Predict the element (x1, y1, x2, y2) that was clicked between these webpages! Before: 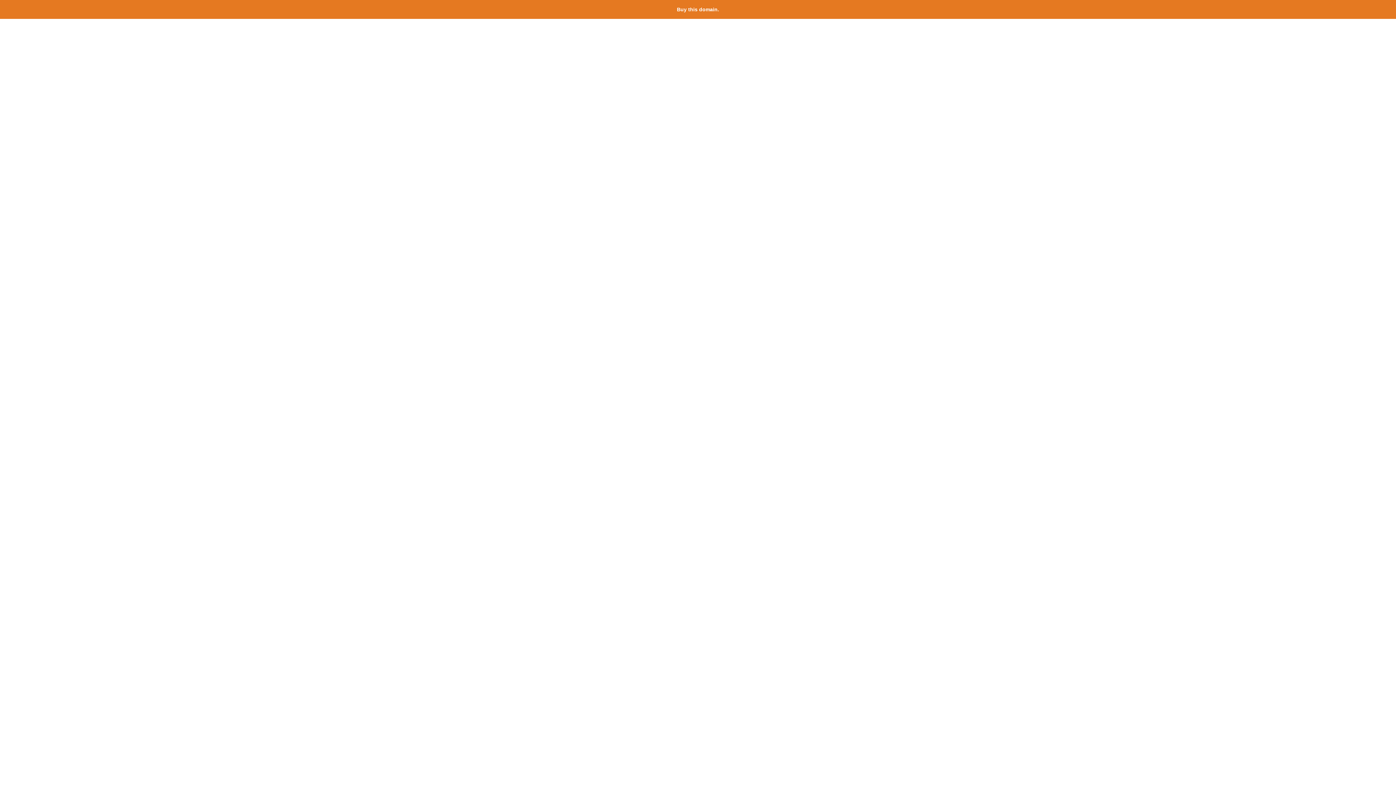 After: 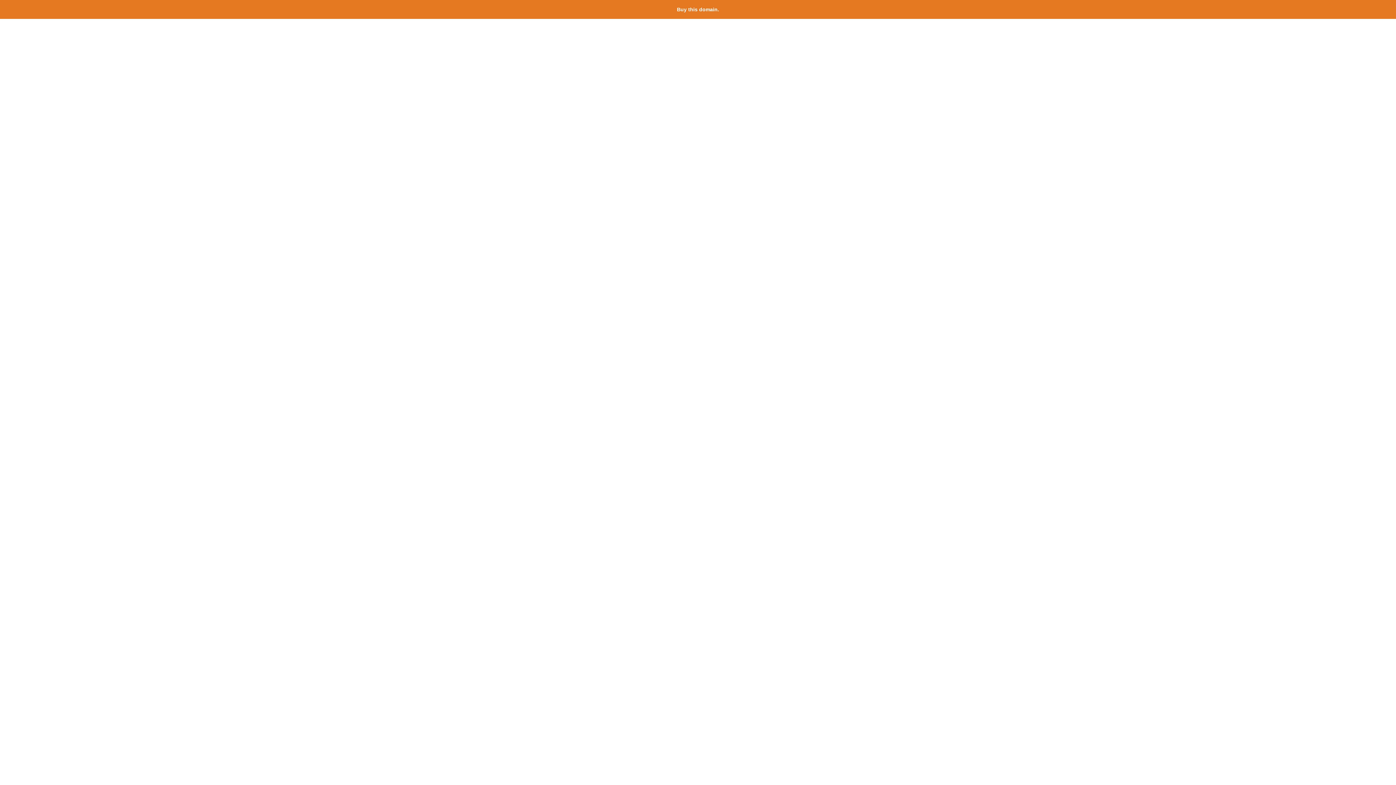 Action: label: Buy this domain. bbox: (677, 6, 719, 12)